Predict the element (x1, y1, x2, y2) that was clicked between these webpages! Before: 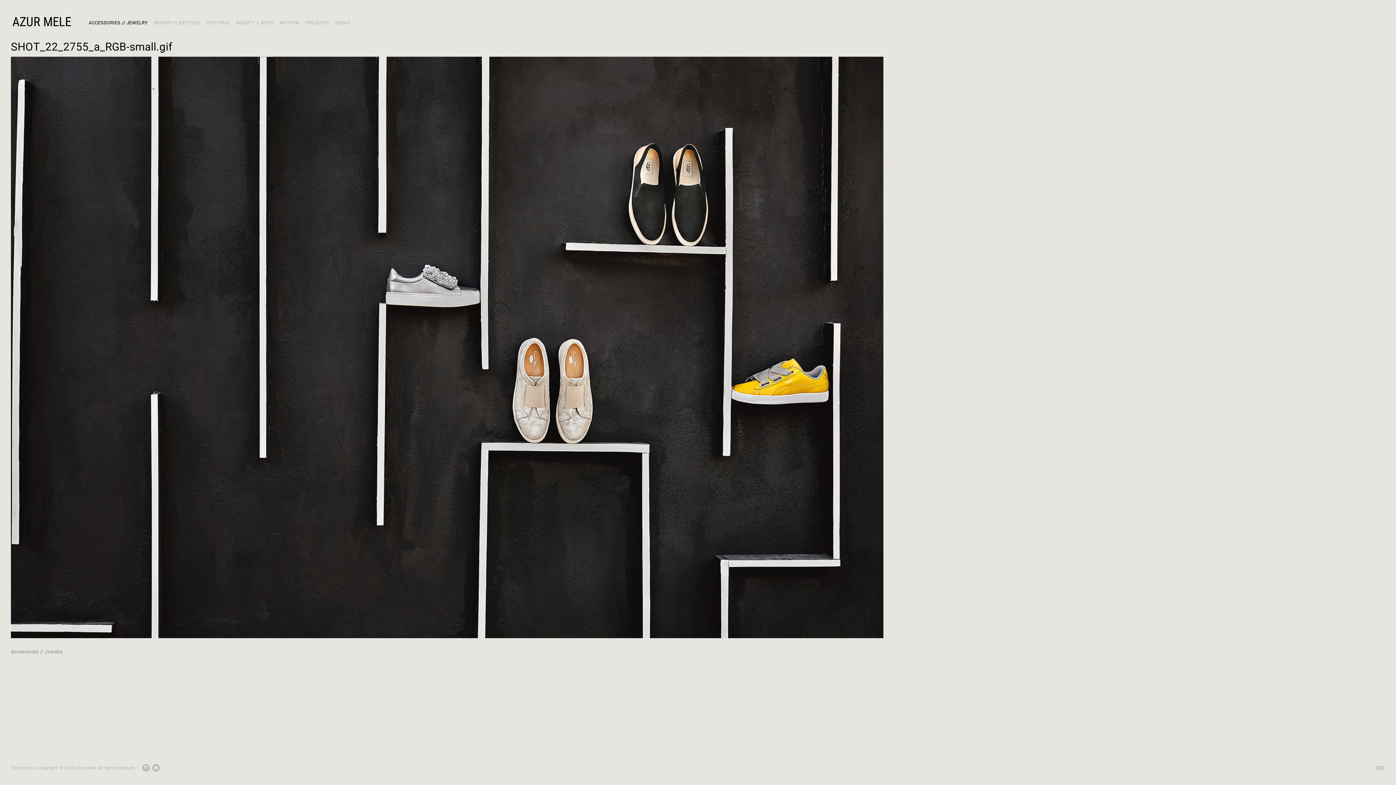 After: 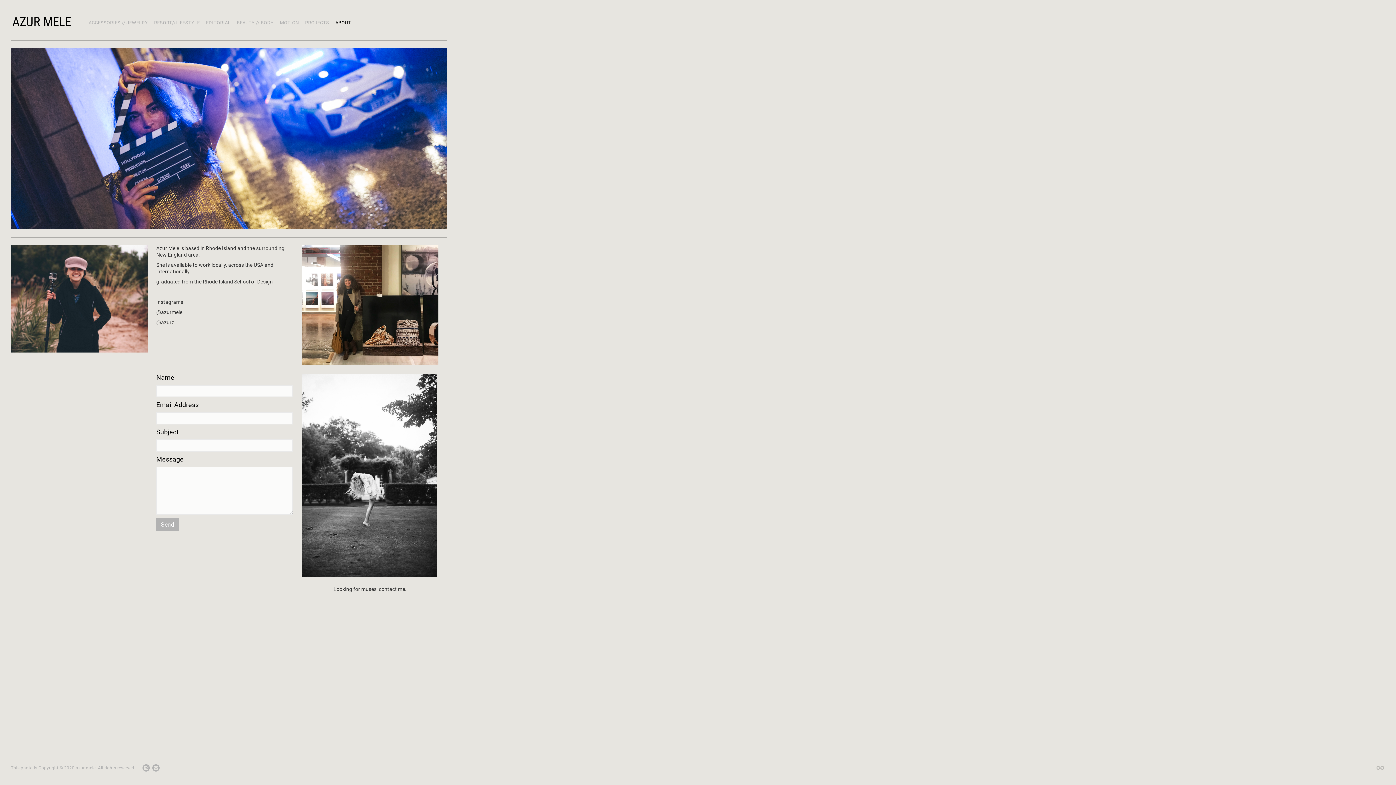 Action: bbox: (335, 20, 351, 25) label: ABOUT